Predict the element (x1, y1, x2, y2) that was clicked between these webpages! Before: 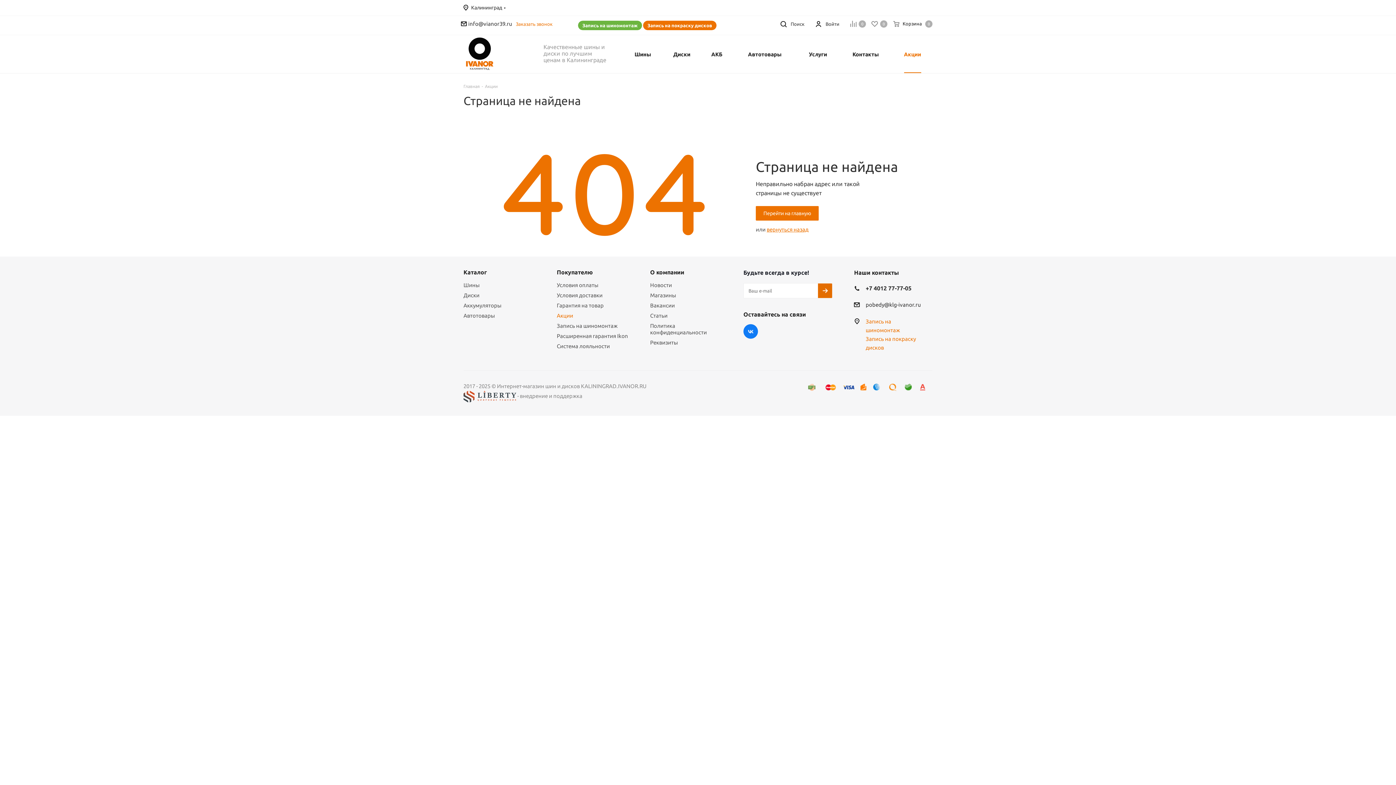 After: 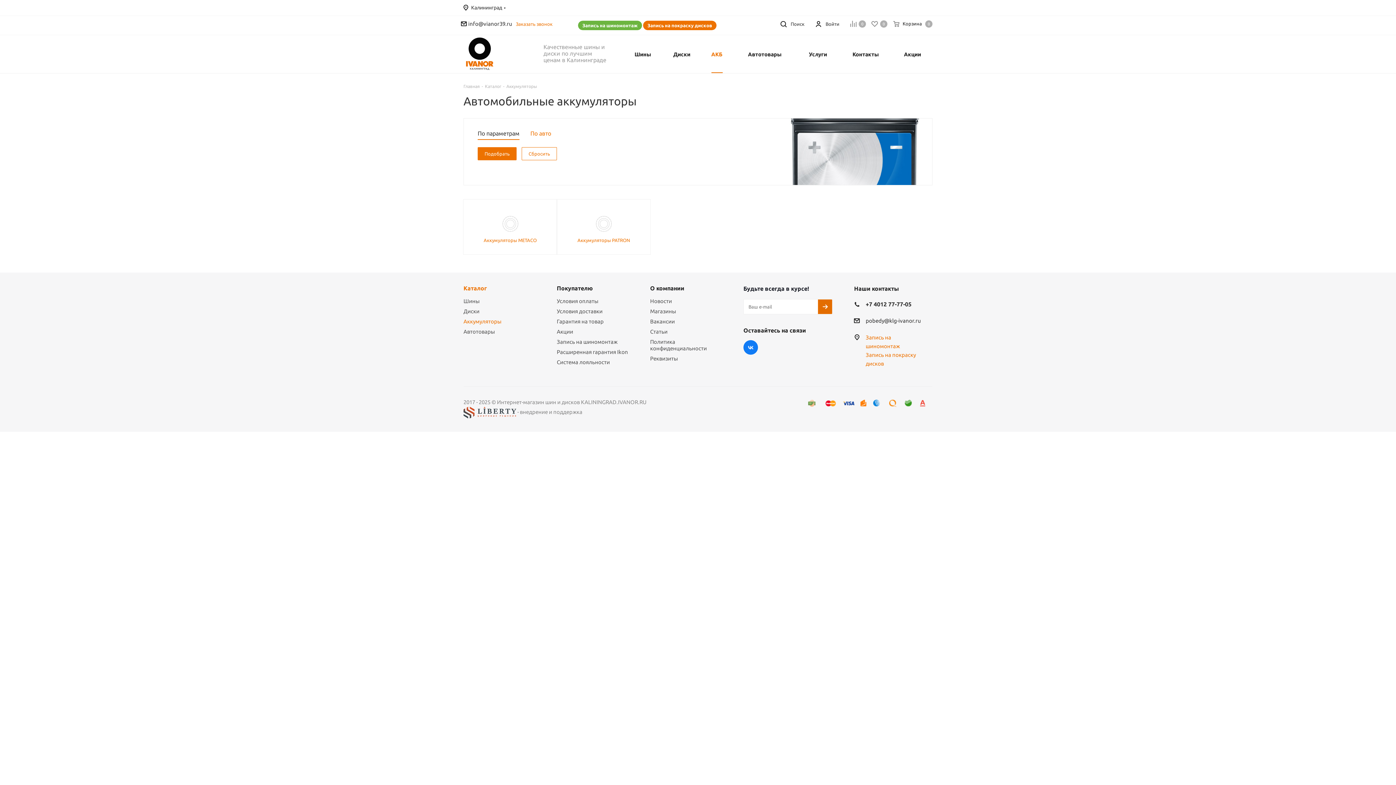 Action: label: АКБ bbox: (707, 35, 727, 73)